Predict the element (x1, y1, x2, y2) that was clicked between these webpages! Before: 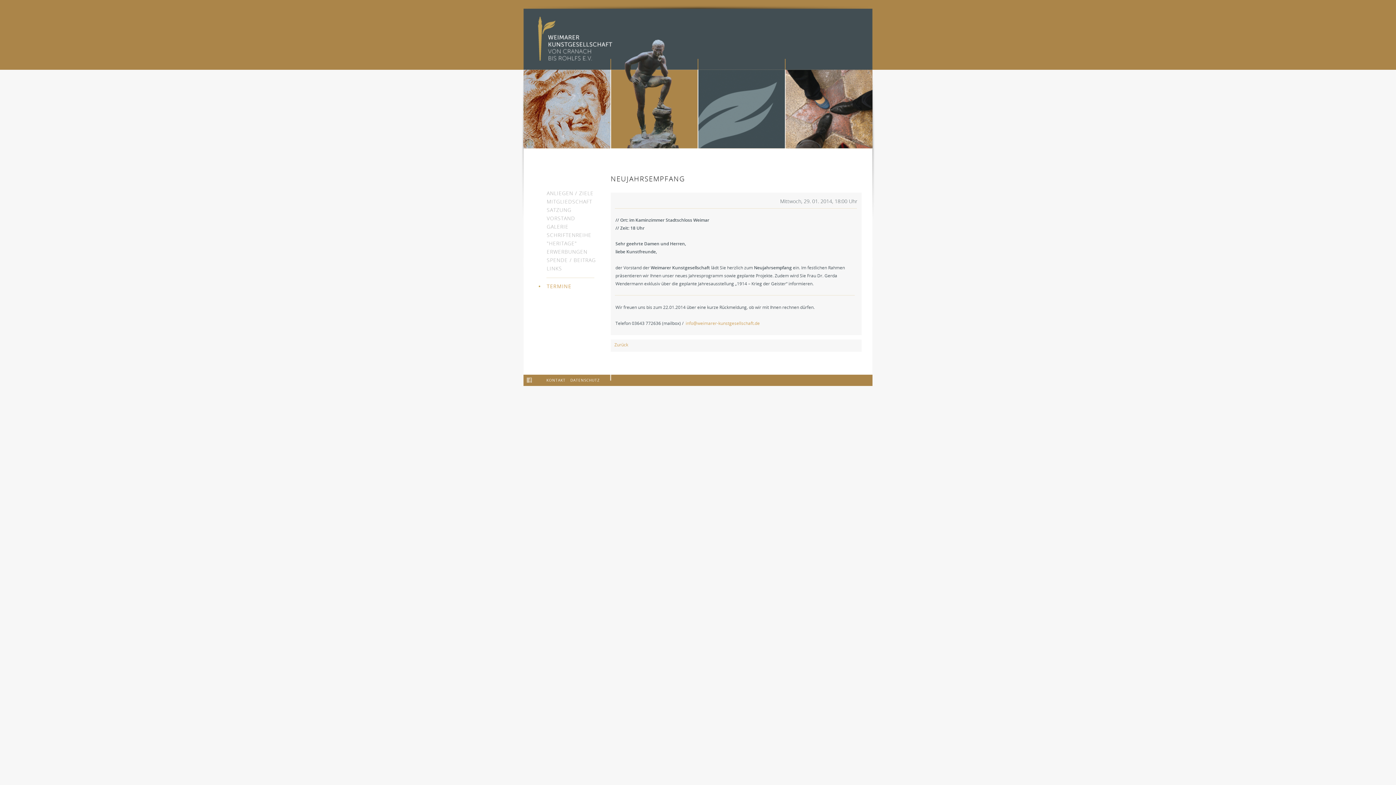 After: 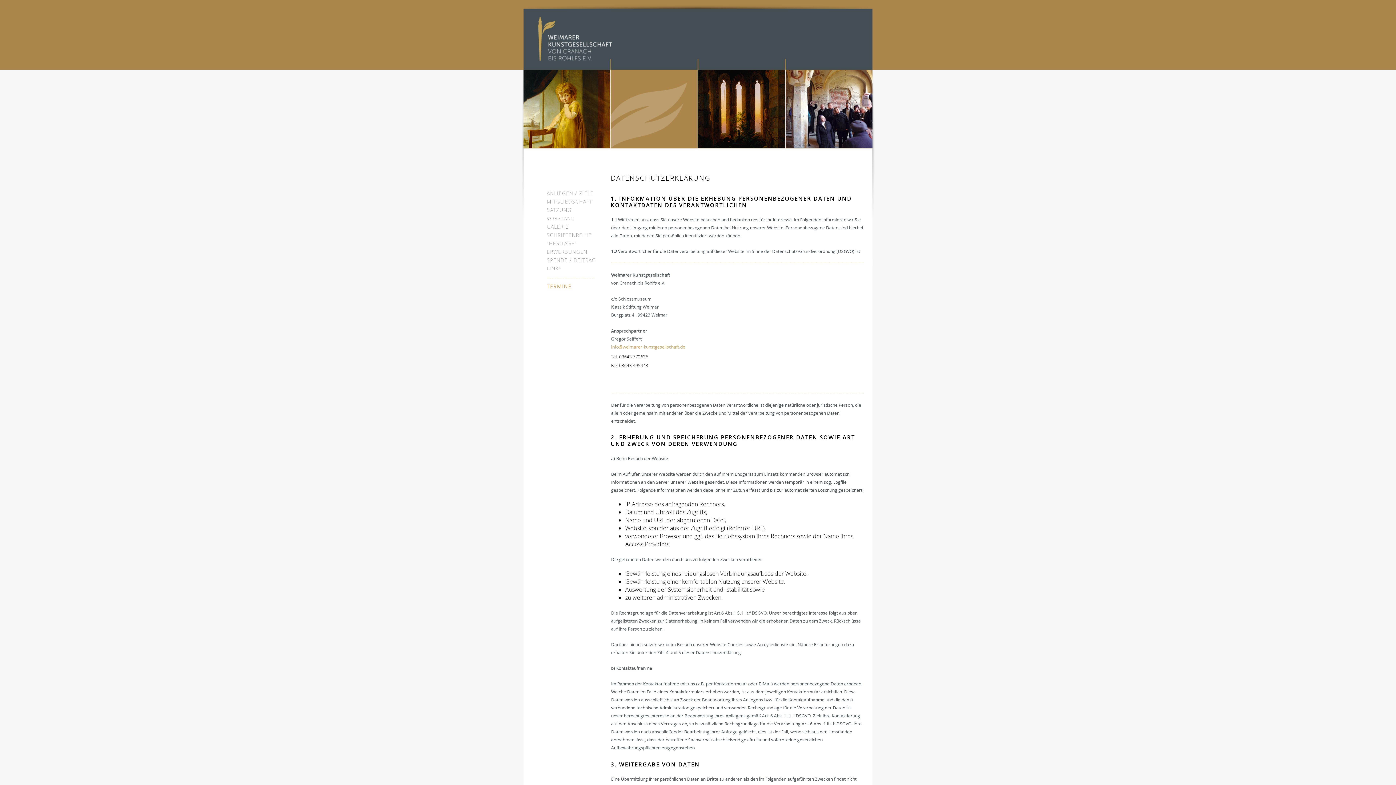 Action: label: DATENSCHUTZ bbox: (570, 377, 600, 383)